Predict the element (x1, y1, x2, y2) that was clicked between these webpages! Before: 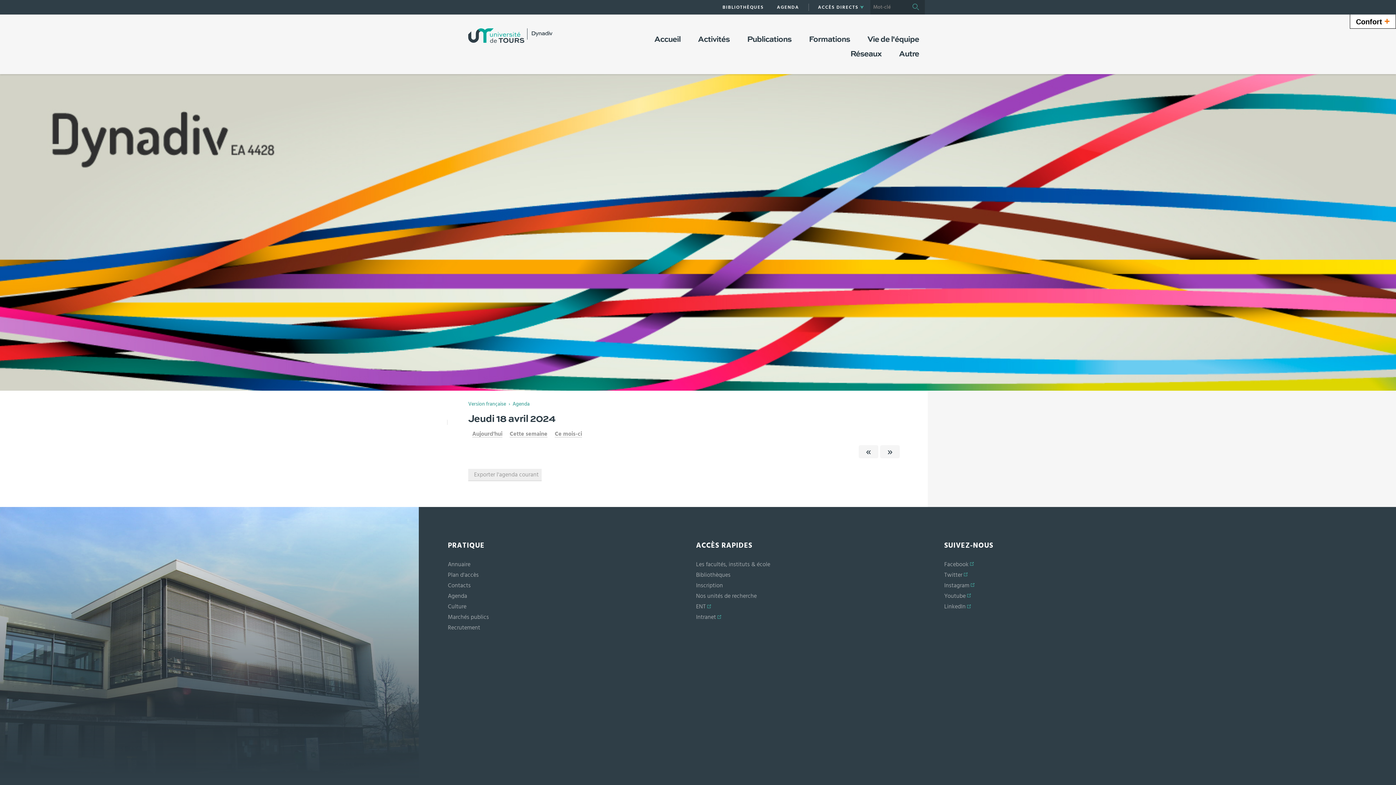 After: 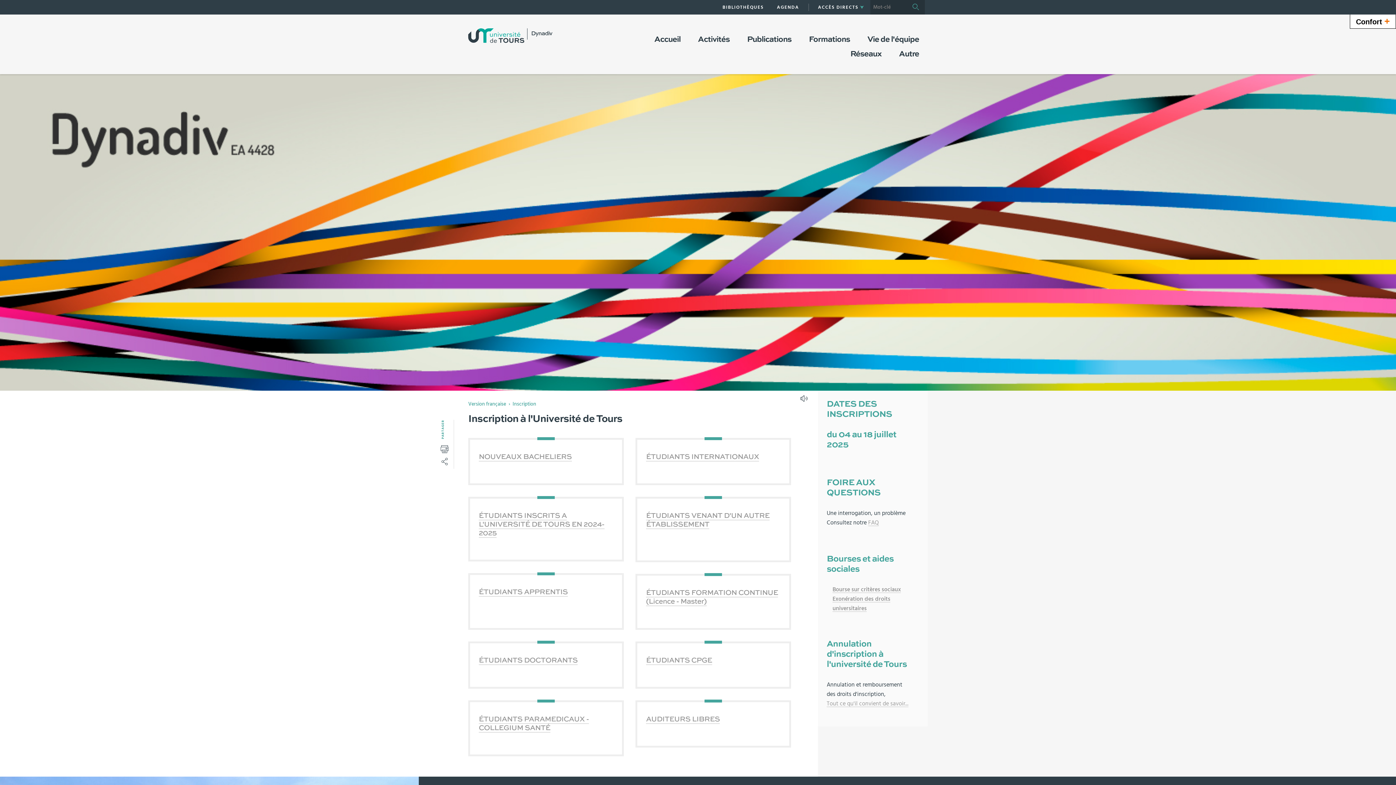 Action: label: Inscription bbox: (696, 581, 723, 587)